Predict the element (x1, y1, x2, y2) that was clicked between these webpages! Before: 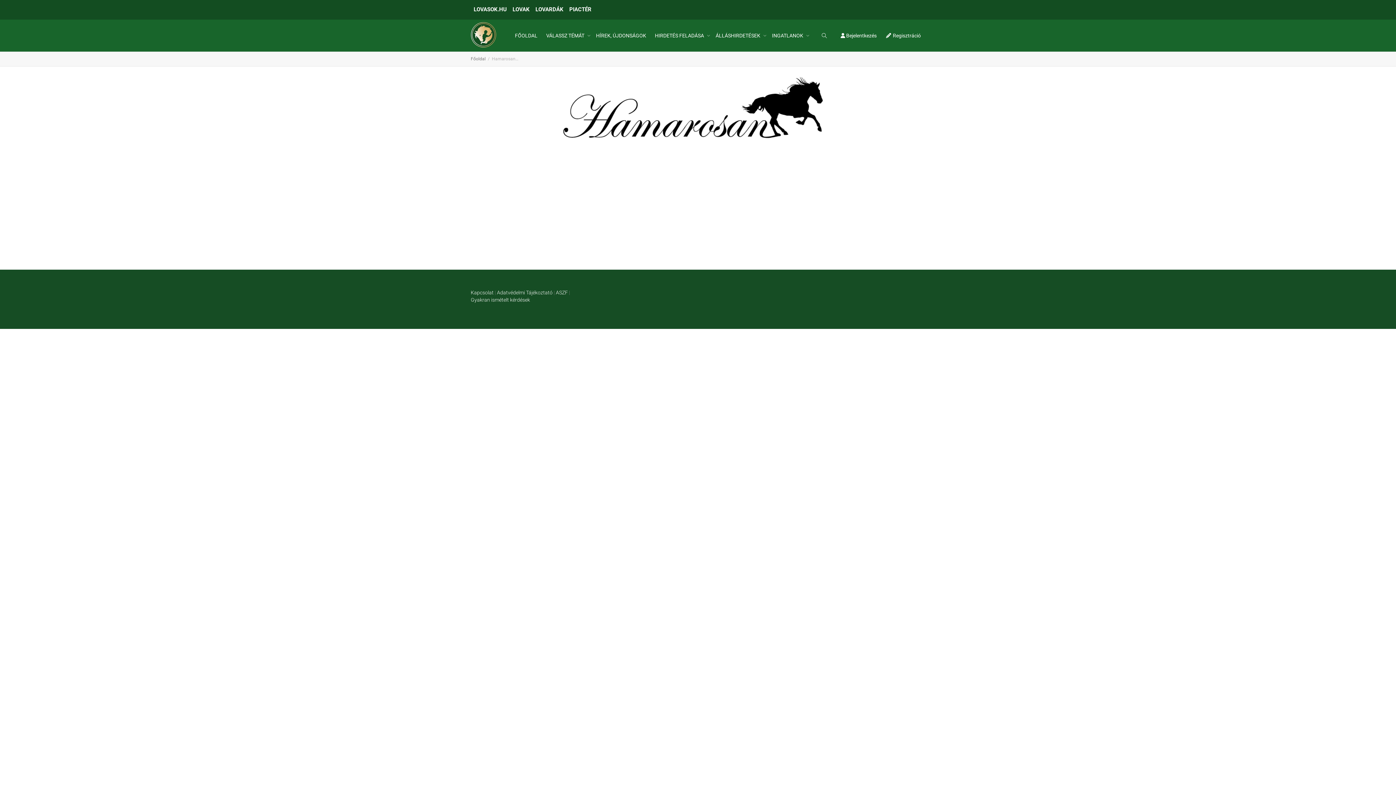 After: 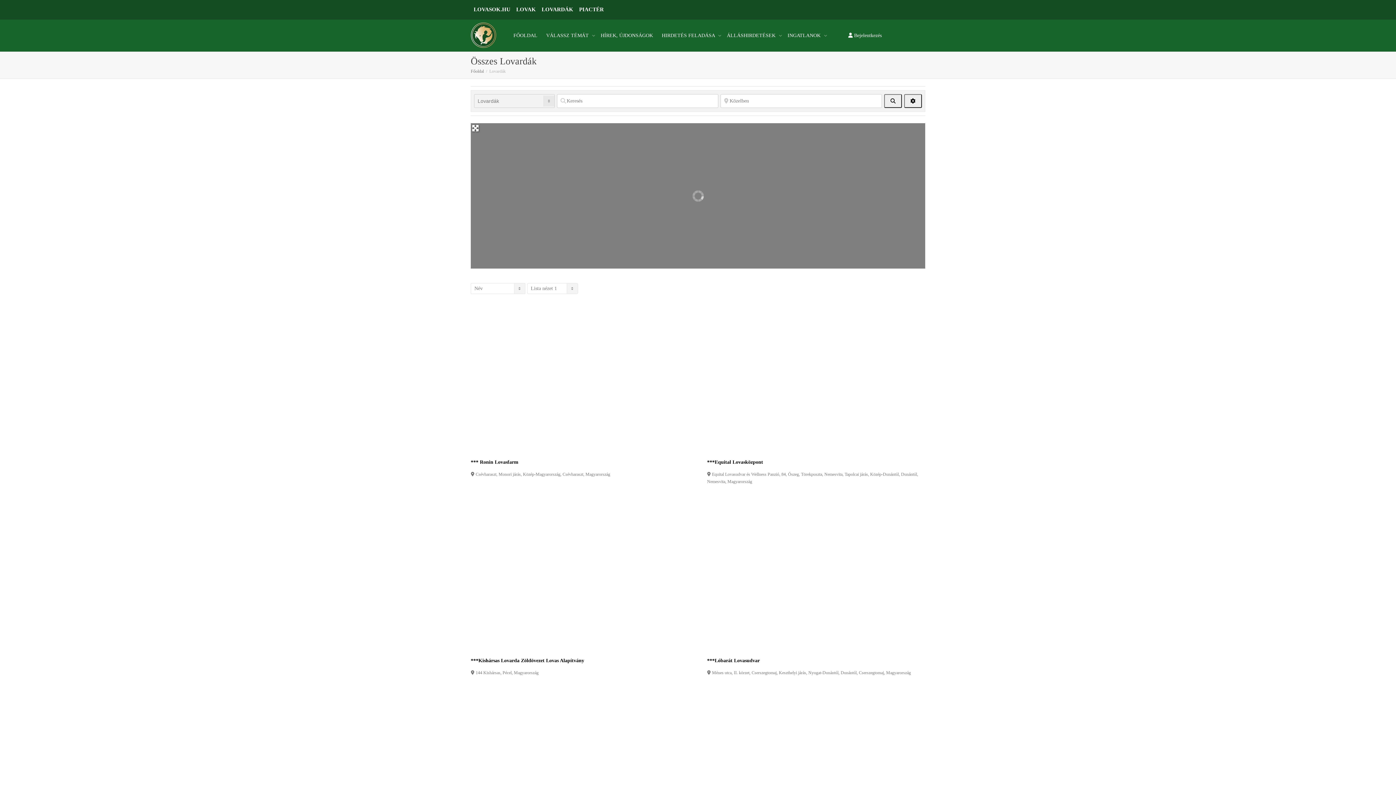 Action: label: LOVARDÁK bbox: (532, 0, 566, 19)